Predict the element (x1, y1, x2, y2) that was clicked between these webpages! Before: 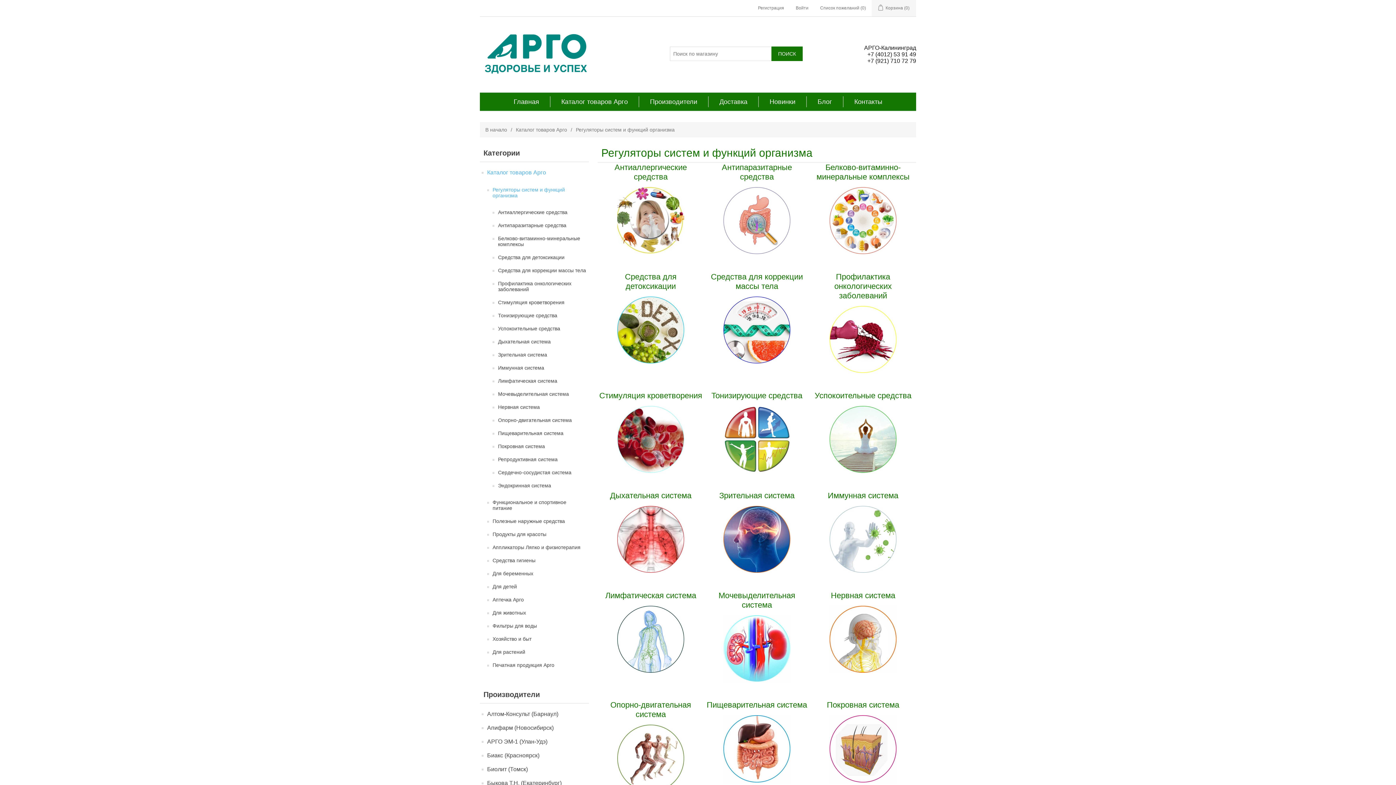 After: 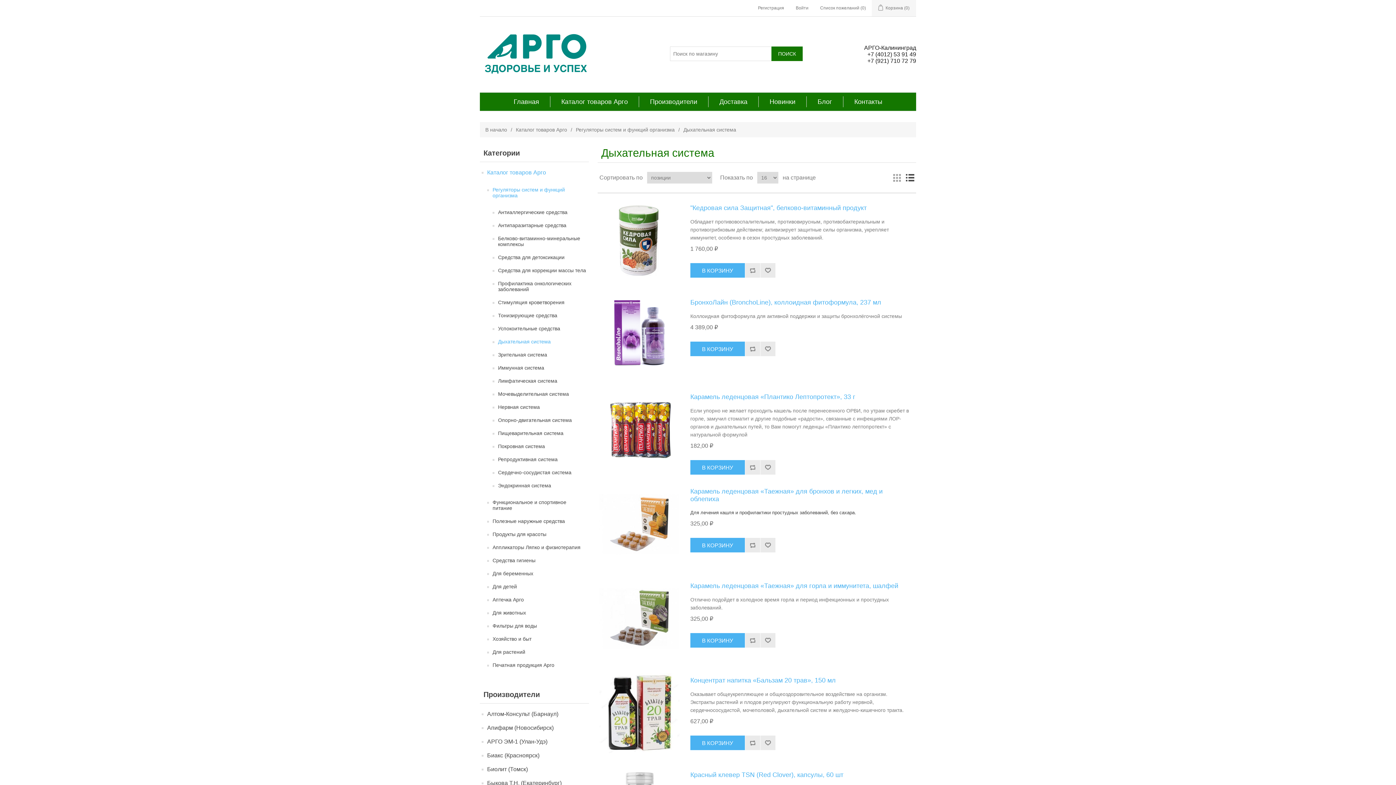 Action: label: Дыхательная система bbox: (599, 491, 702, 506)